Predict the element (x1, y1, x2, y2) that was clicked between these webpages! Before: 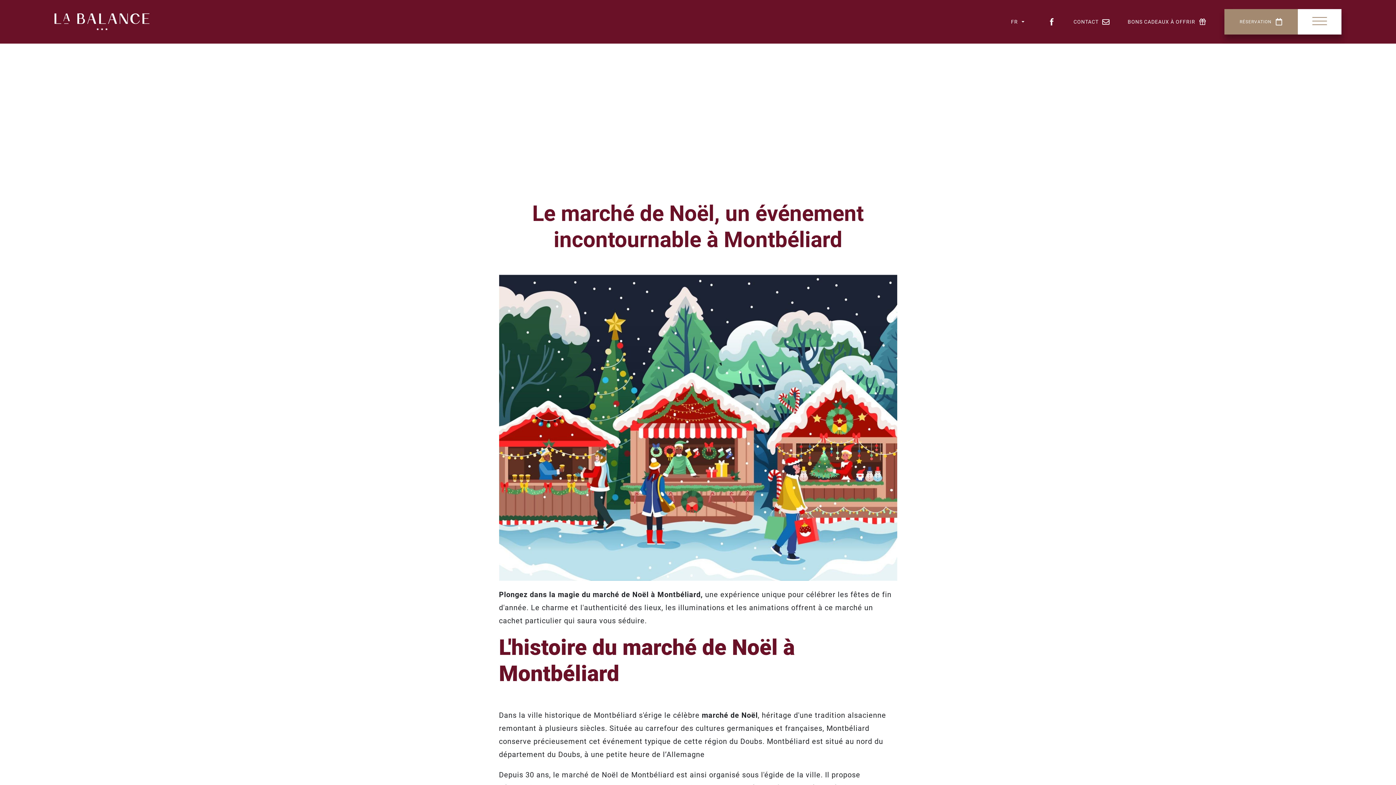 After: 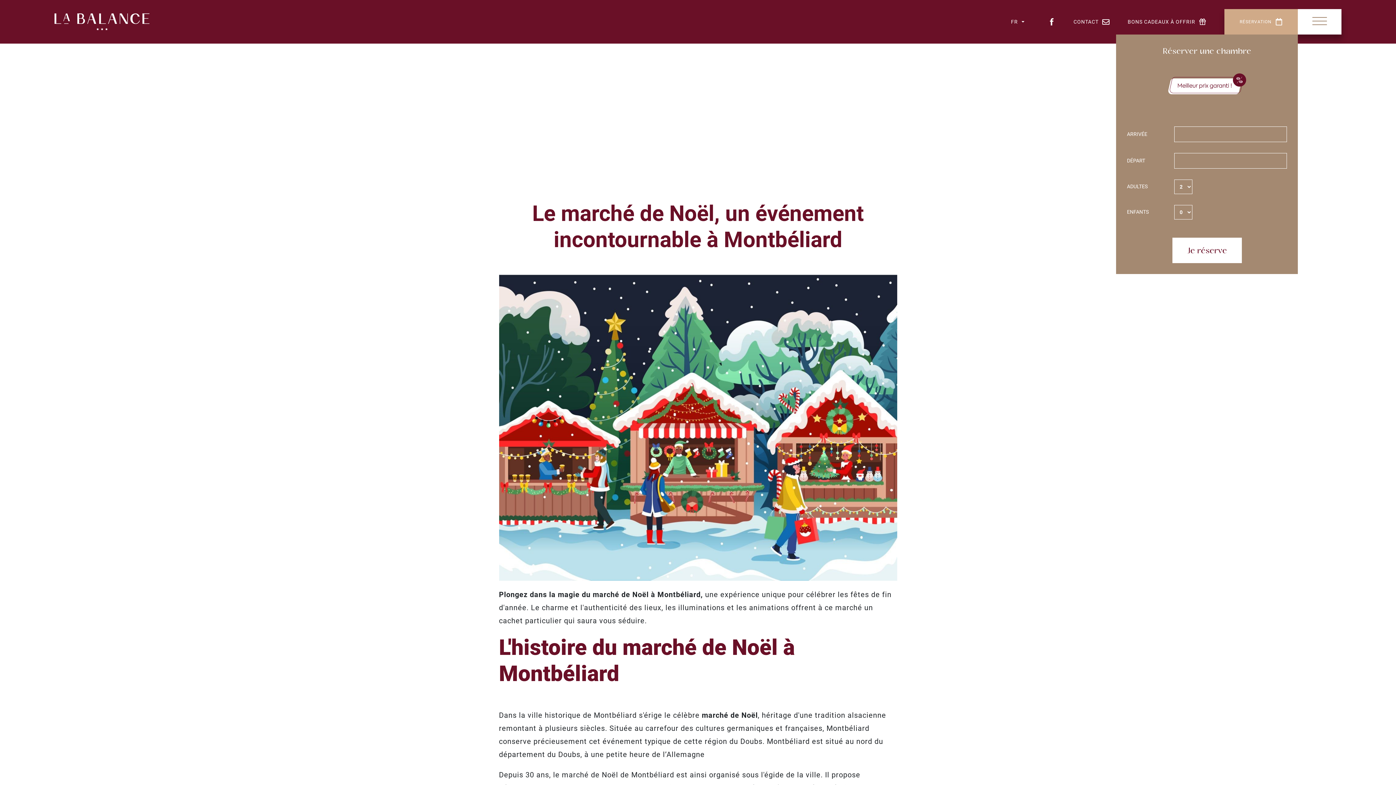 Action: label: RÉSERVATION bbox: (1224, 9, 1298, 34)